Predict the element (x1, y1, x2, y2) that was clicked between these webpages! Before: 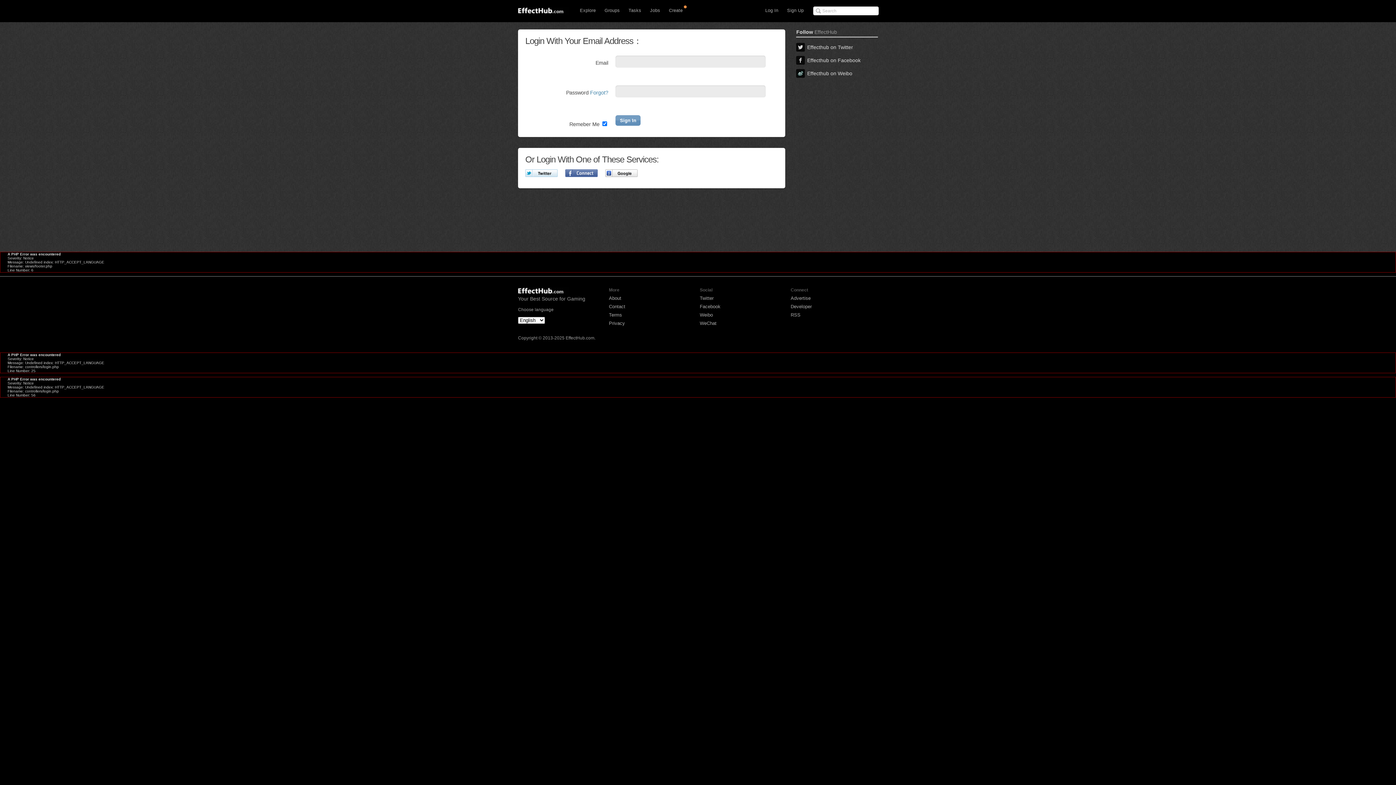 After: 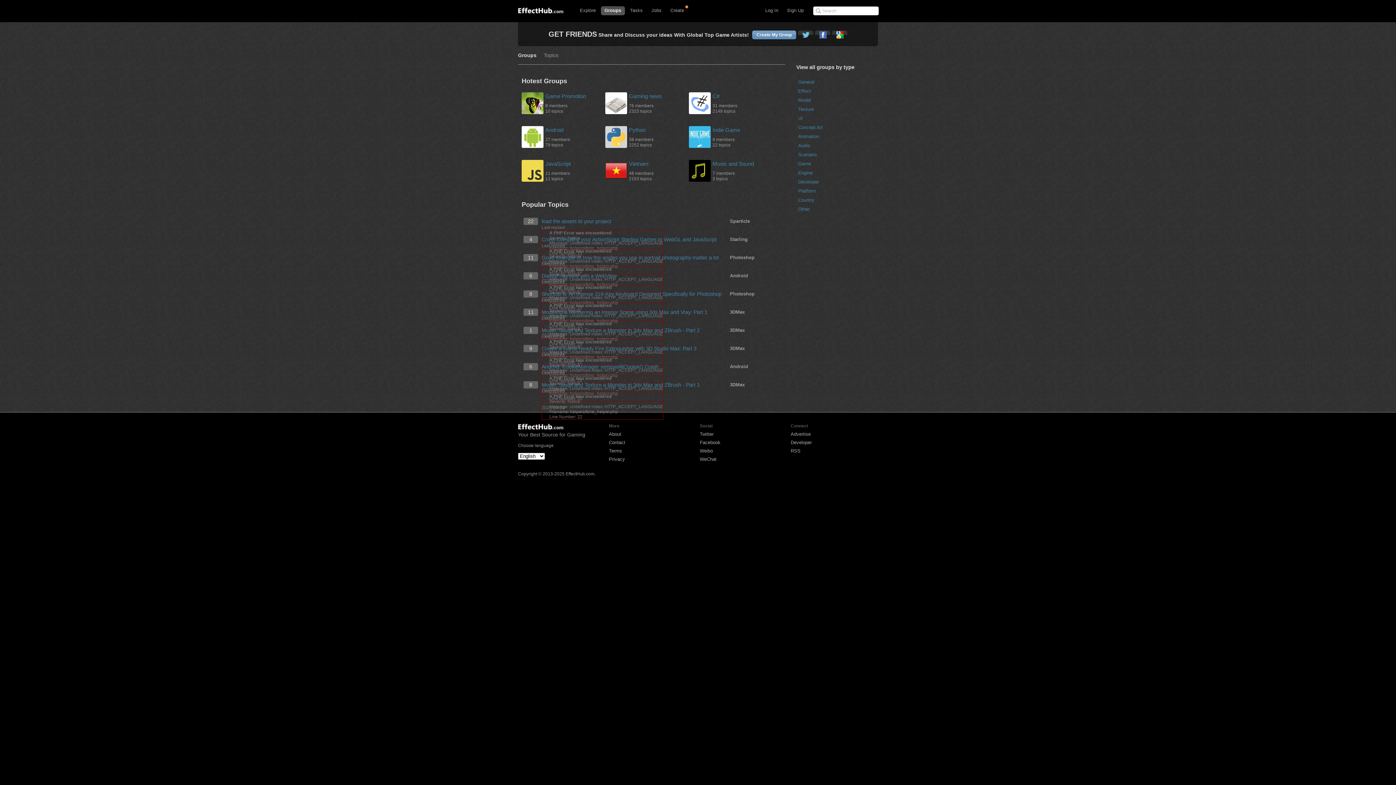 Action: bbox: (601, 6, 623, 15) label: Groups